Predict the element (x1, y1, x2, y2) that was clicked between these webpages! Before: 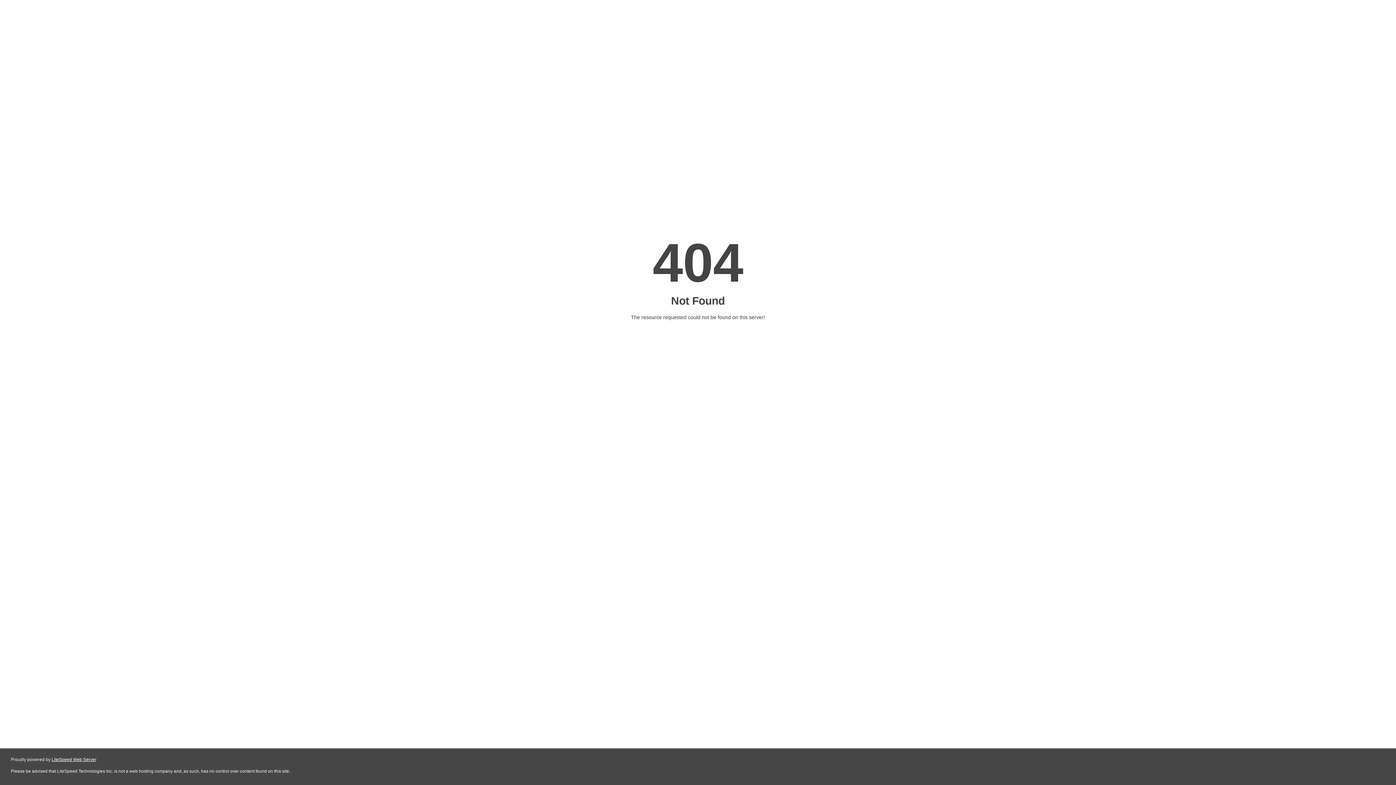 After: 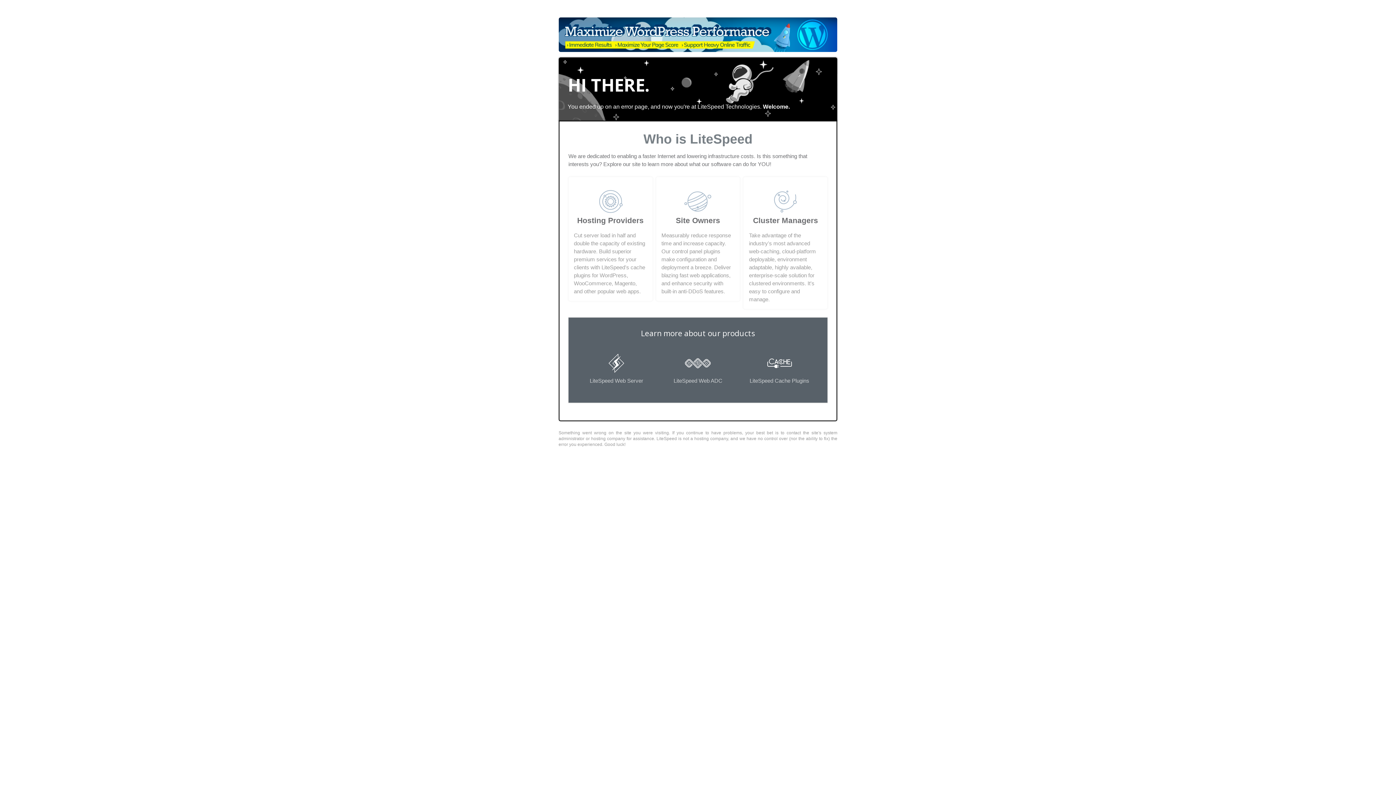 Action: bbox: (51, 757, 96, 762) label: LiteSpeed Web Server